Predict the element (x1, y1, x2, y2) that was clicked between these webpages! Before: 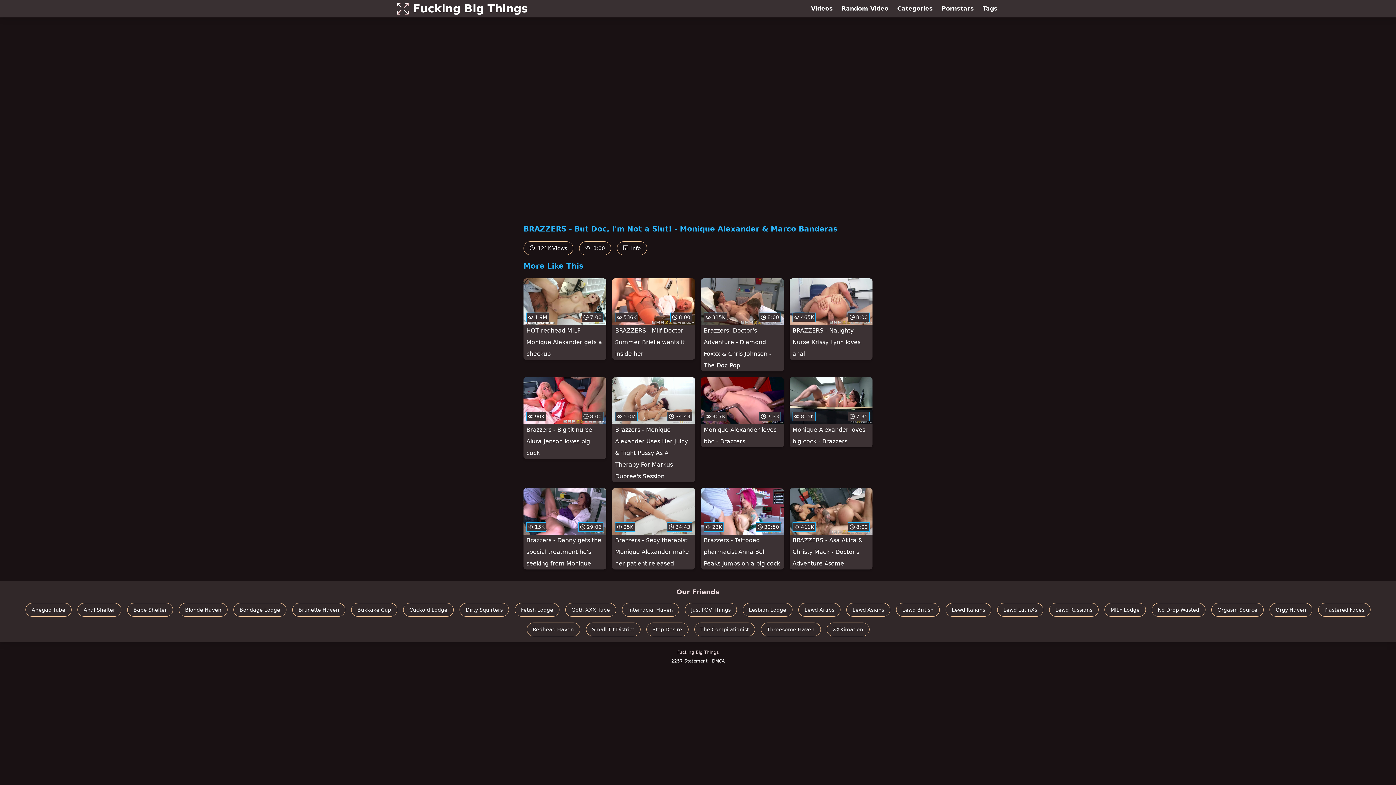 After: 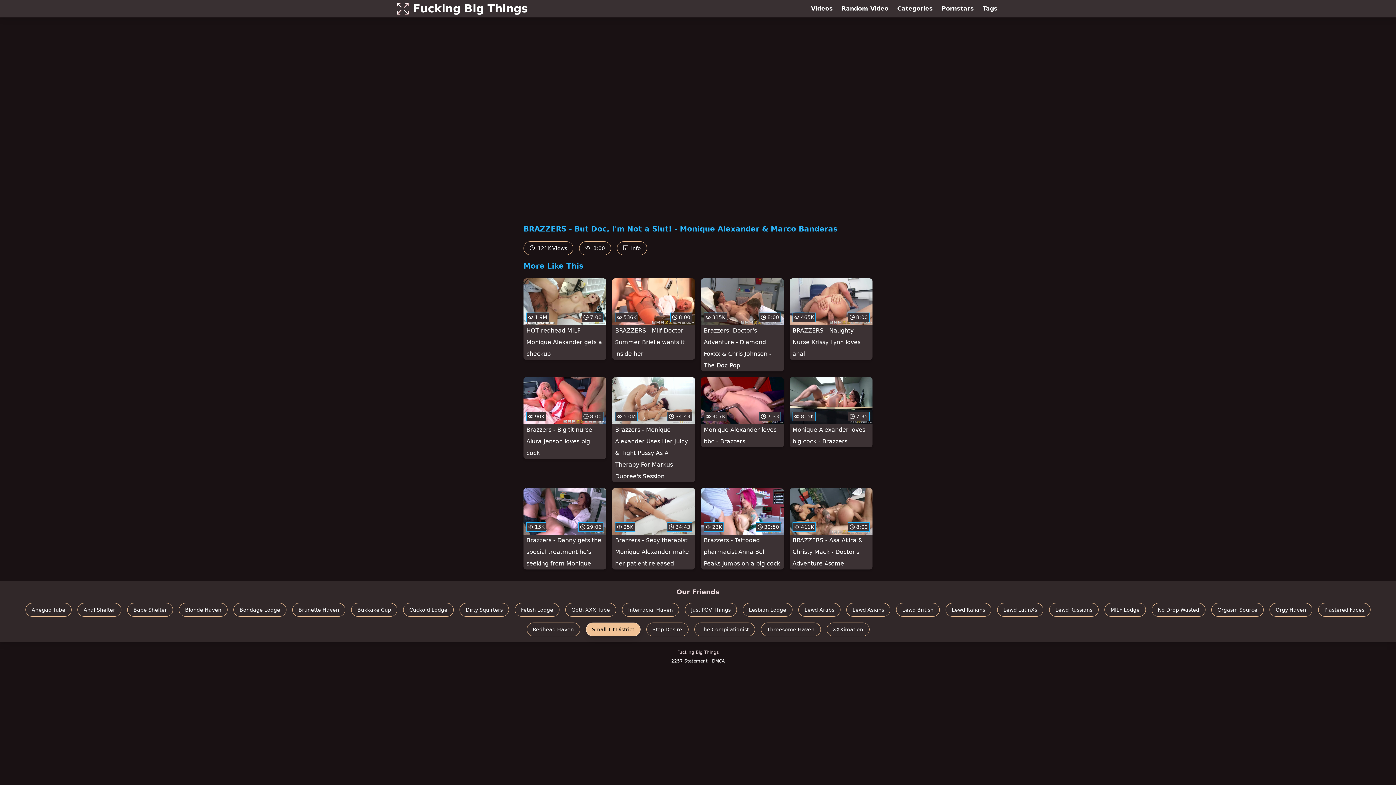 Action: bbox: (586, 622, 640, 636) label: Small Tit District